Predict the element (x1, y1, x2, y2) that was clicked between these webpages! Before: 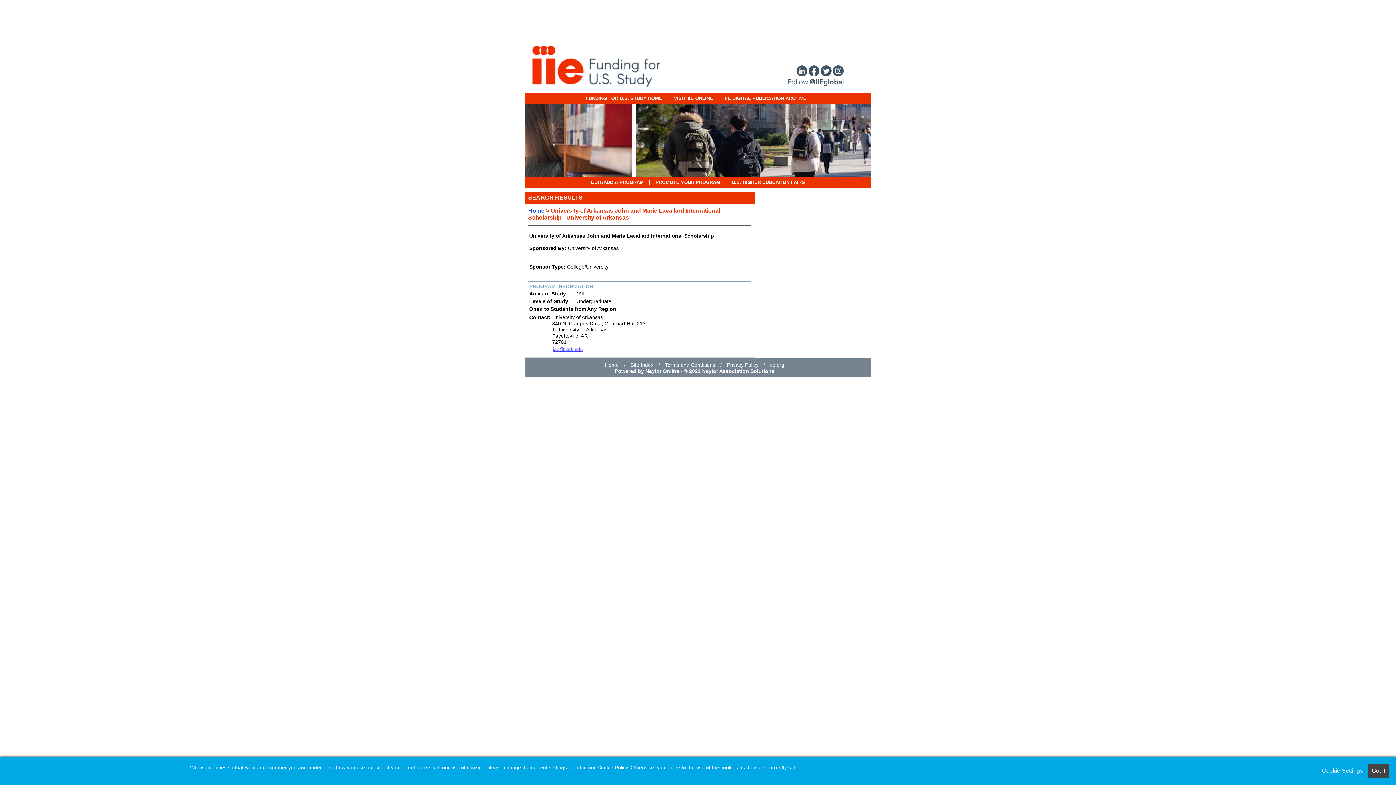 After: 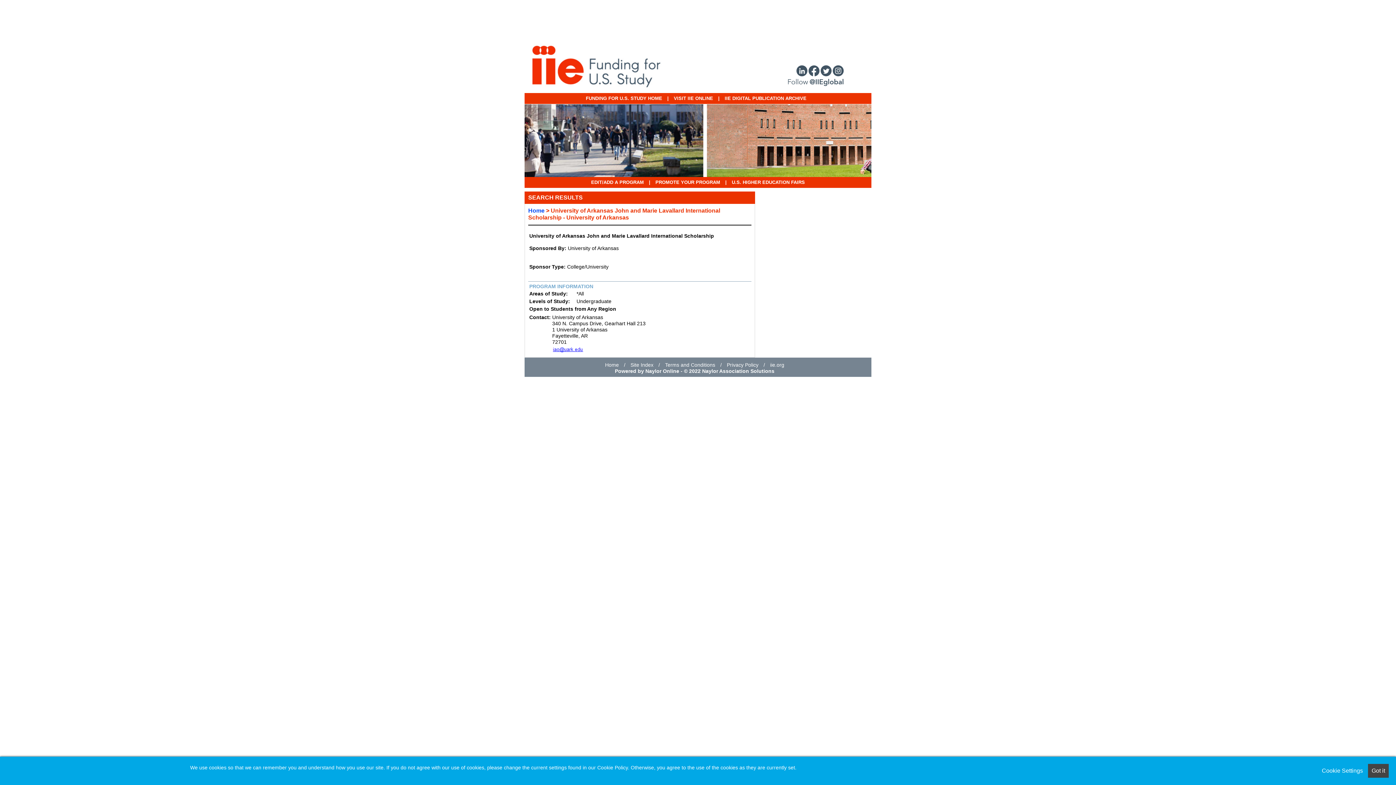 Action: bbox: (645, 368, 679, 374) label: Naylor Online